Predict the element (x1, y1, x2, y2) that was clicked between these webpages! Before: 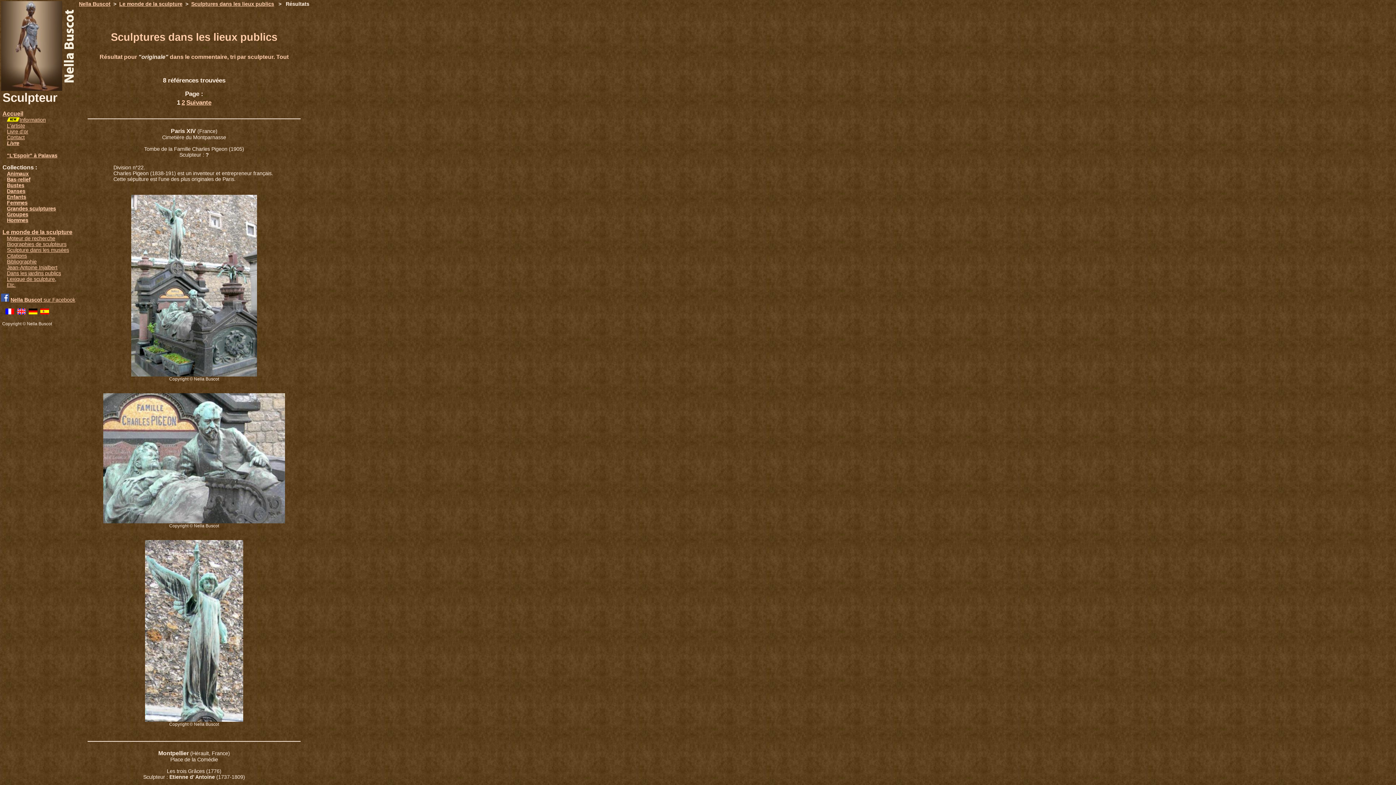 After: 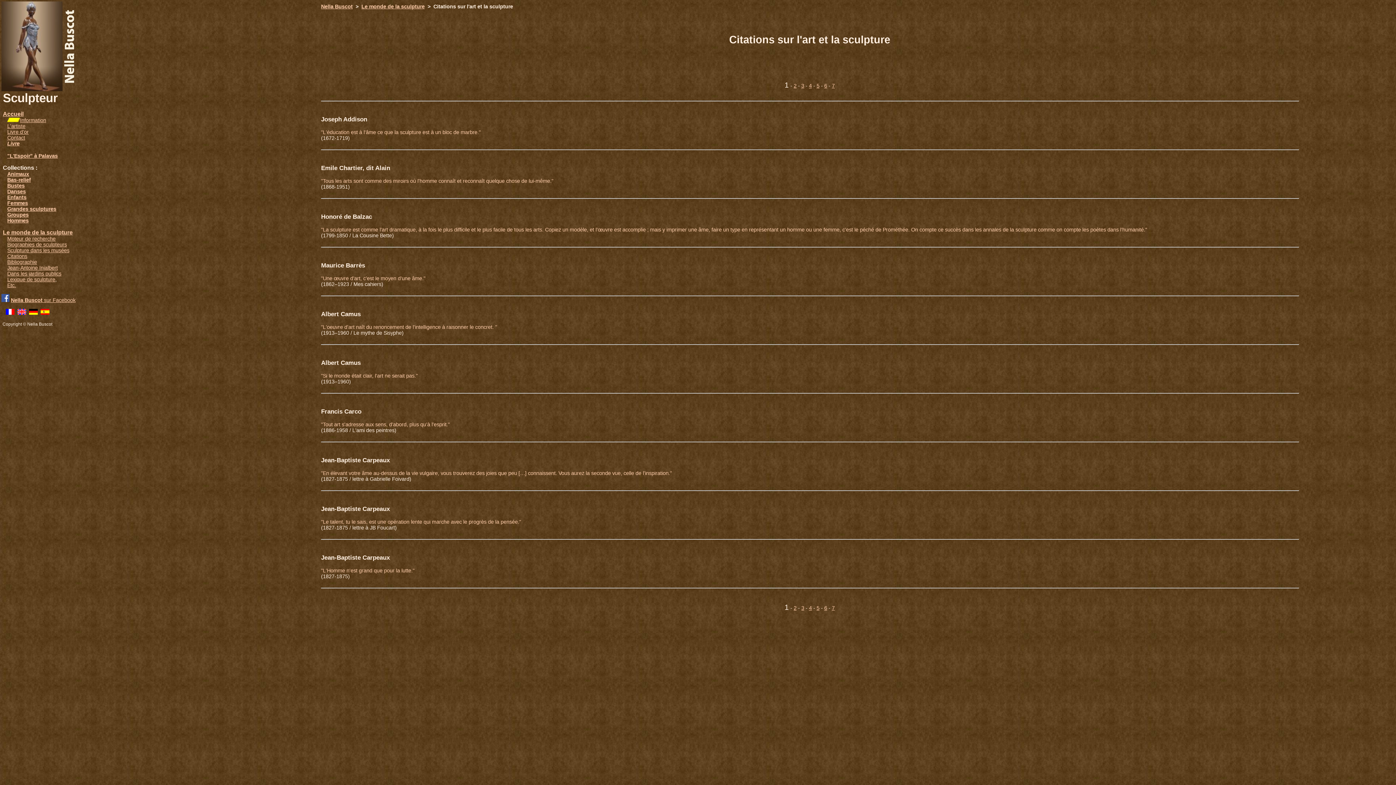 Action: bbox: (6, 253, 26, 258) label: Citations